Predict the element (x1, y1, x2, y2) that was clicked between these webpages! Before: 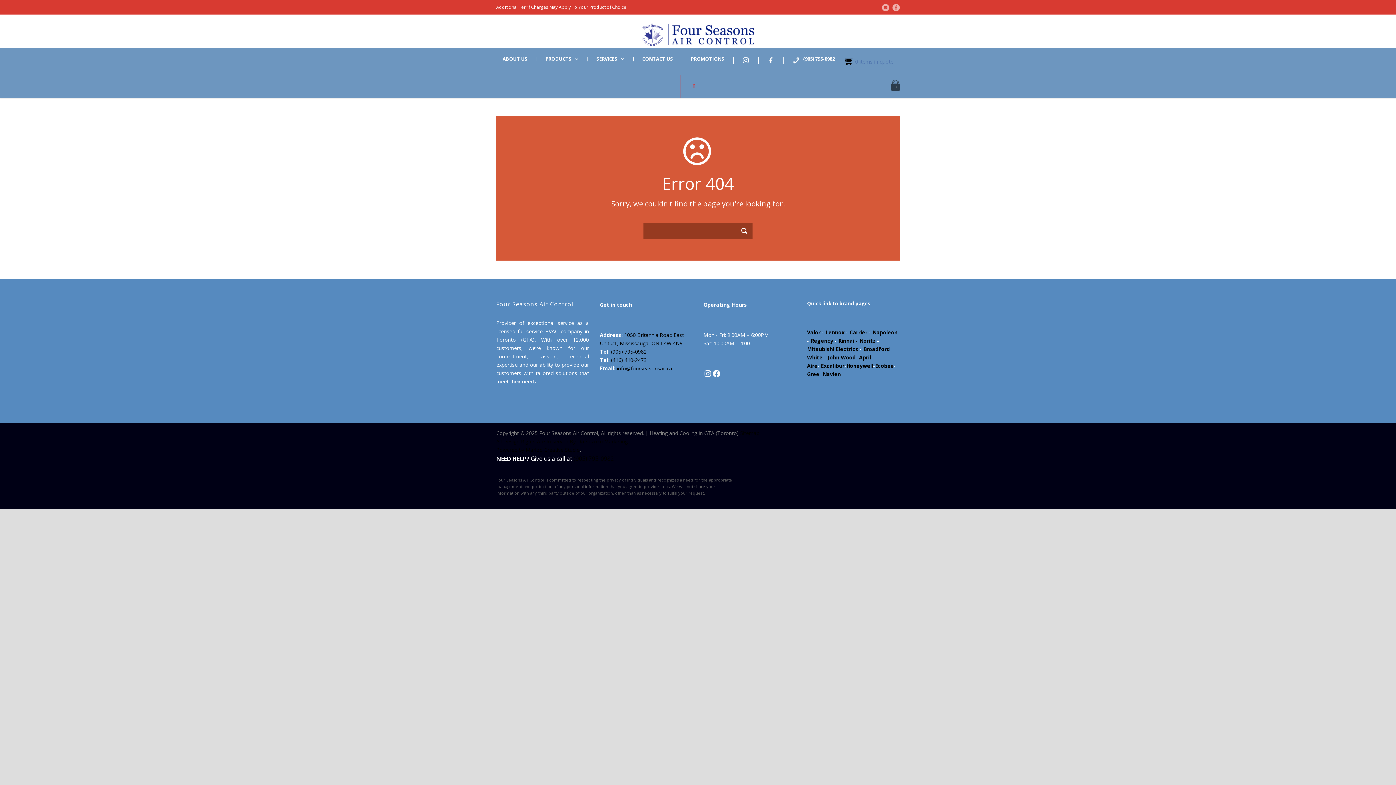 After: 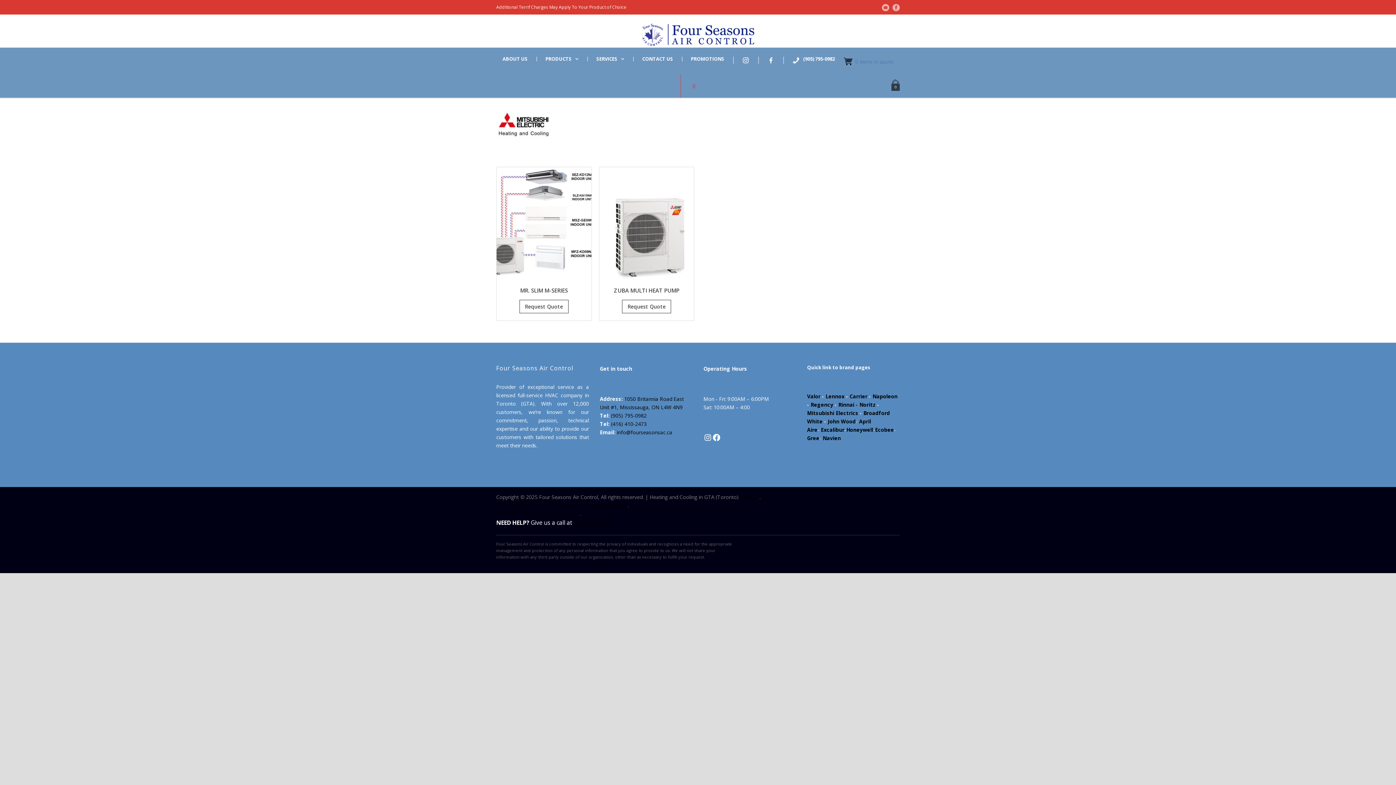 Action: label: Mitsubishi Electrics bbox: (807, 345, 858, 352)